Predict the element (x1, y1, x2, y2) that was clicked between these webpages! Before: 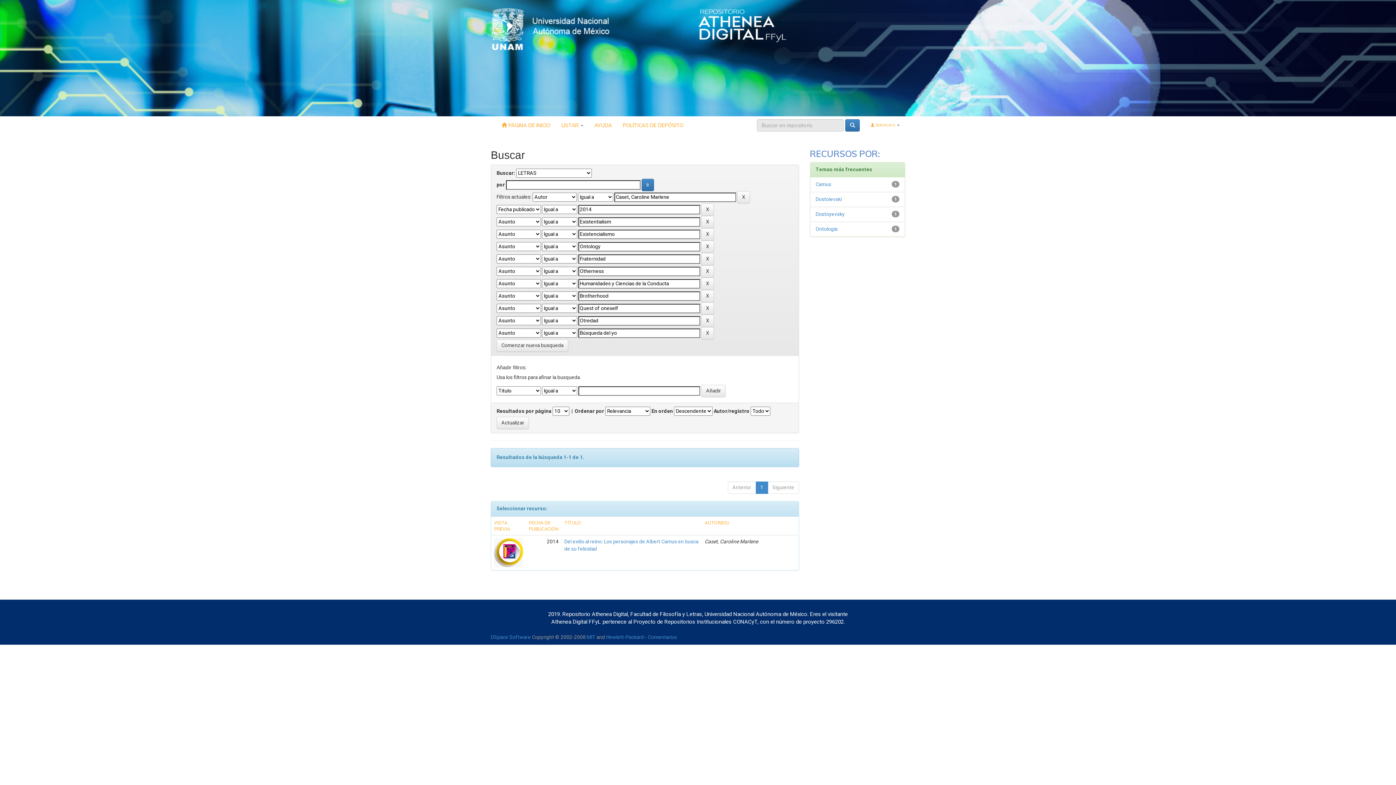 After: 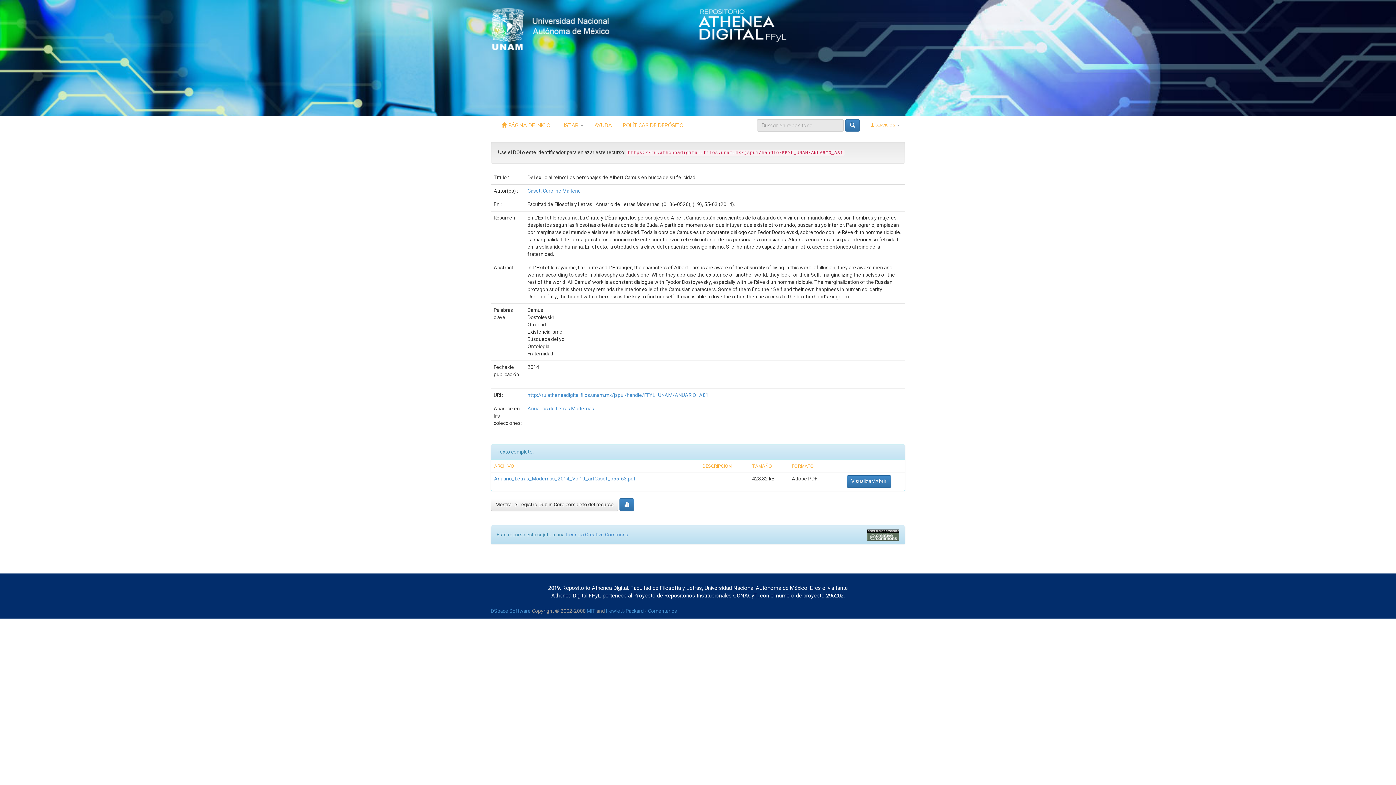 Action: label: Del exilio al reino: Los personajes de Albert Camus en busca de su felicidad bbox: (564, 538, 698, 553)